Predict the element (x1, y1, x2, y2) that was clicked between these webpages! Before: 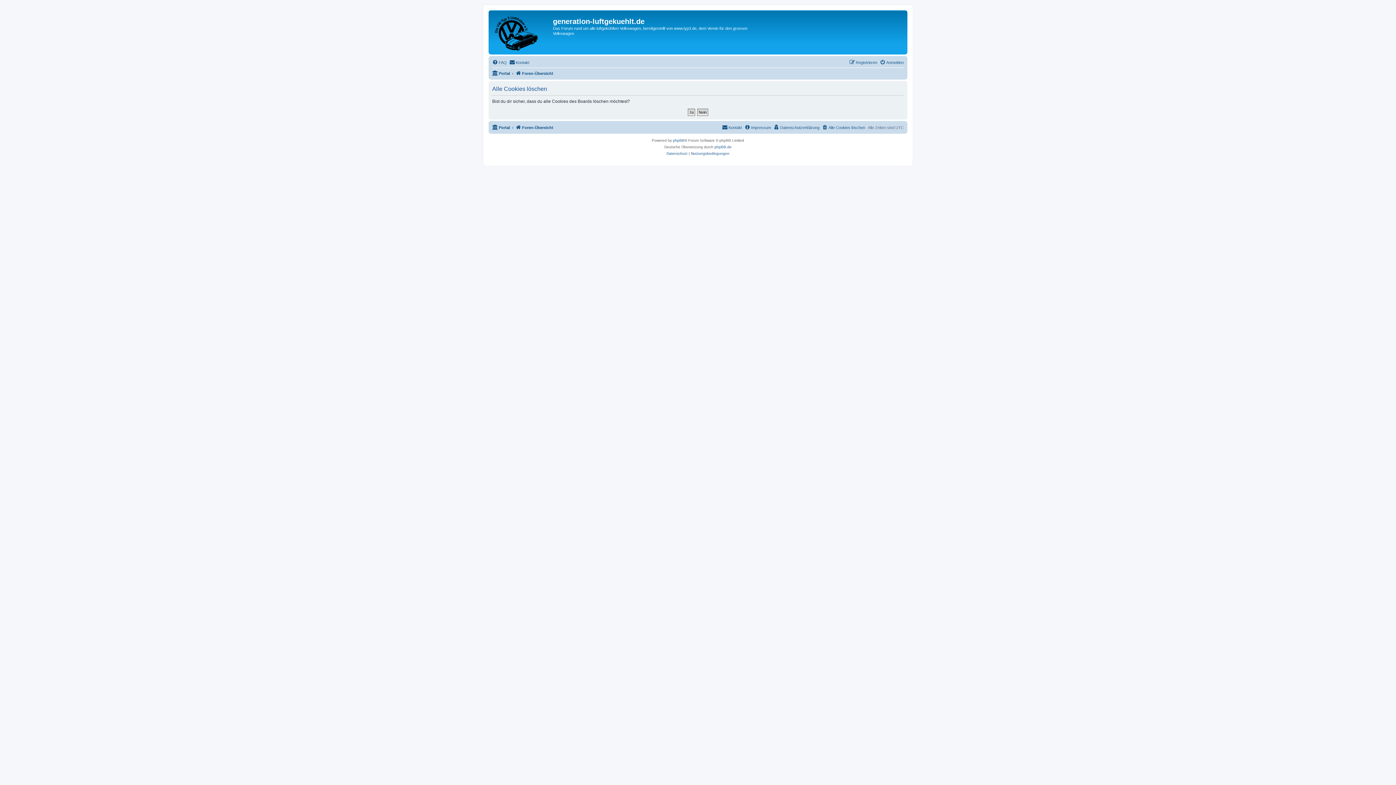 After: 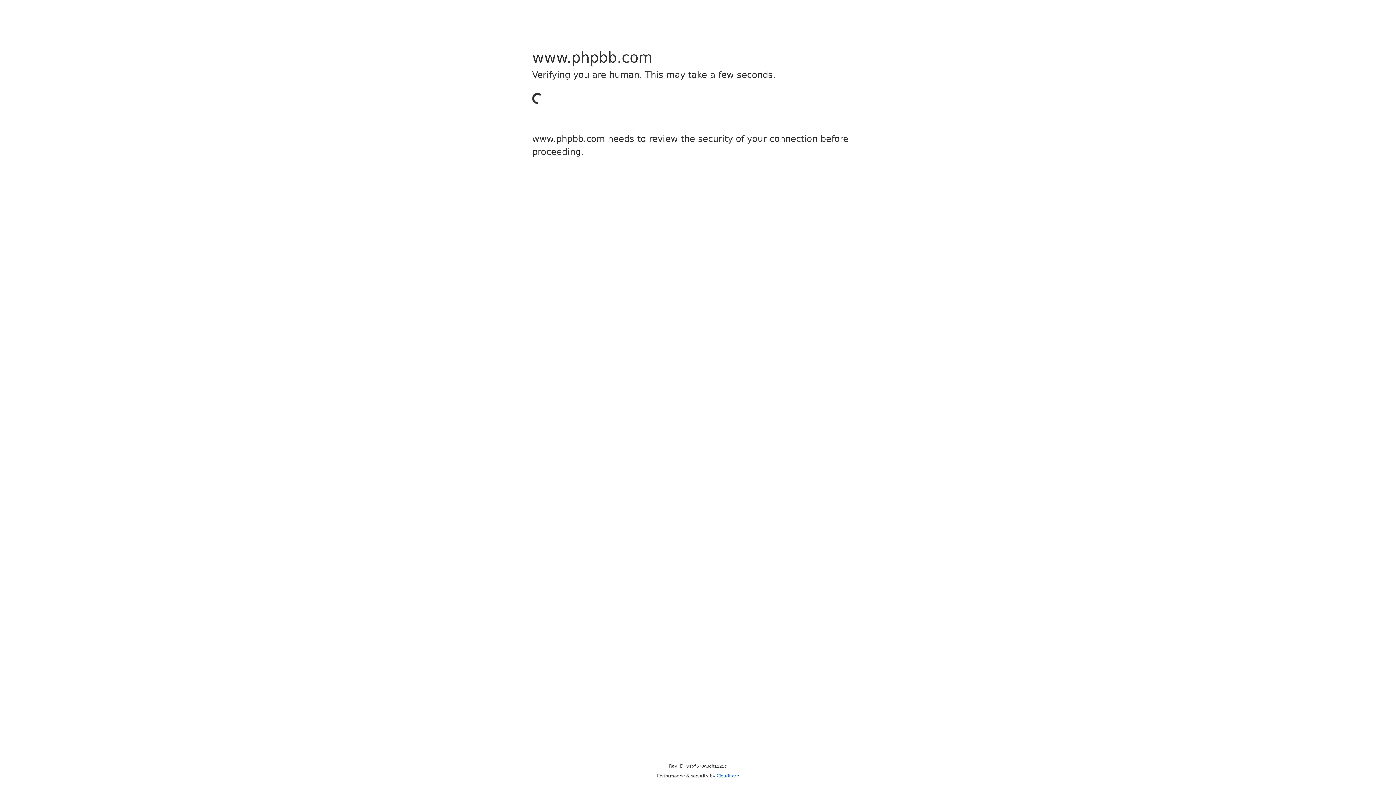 Action: label: phpBB bbox: (673, 137, 684, 144)